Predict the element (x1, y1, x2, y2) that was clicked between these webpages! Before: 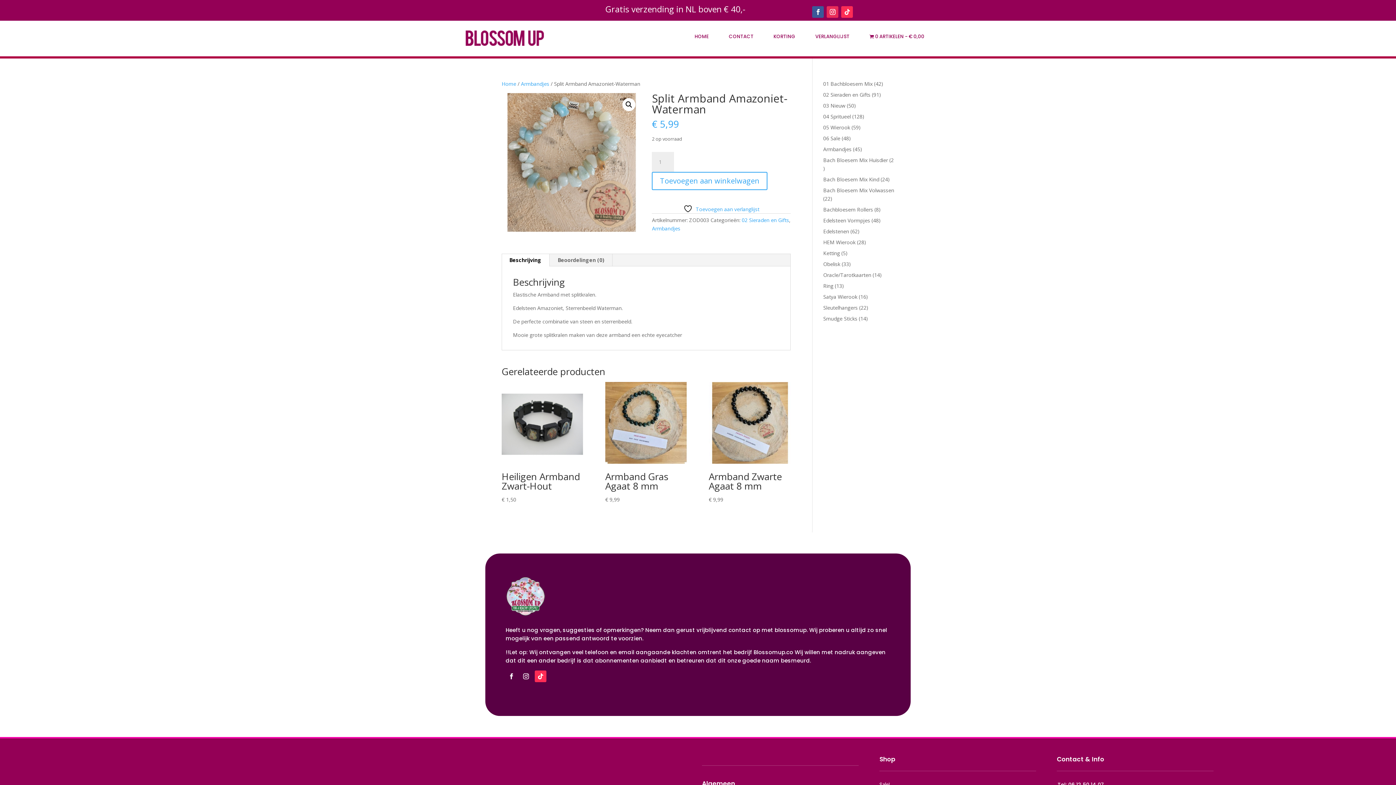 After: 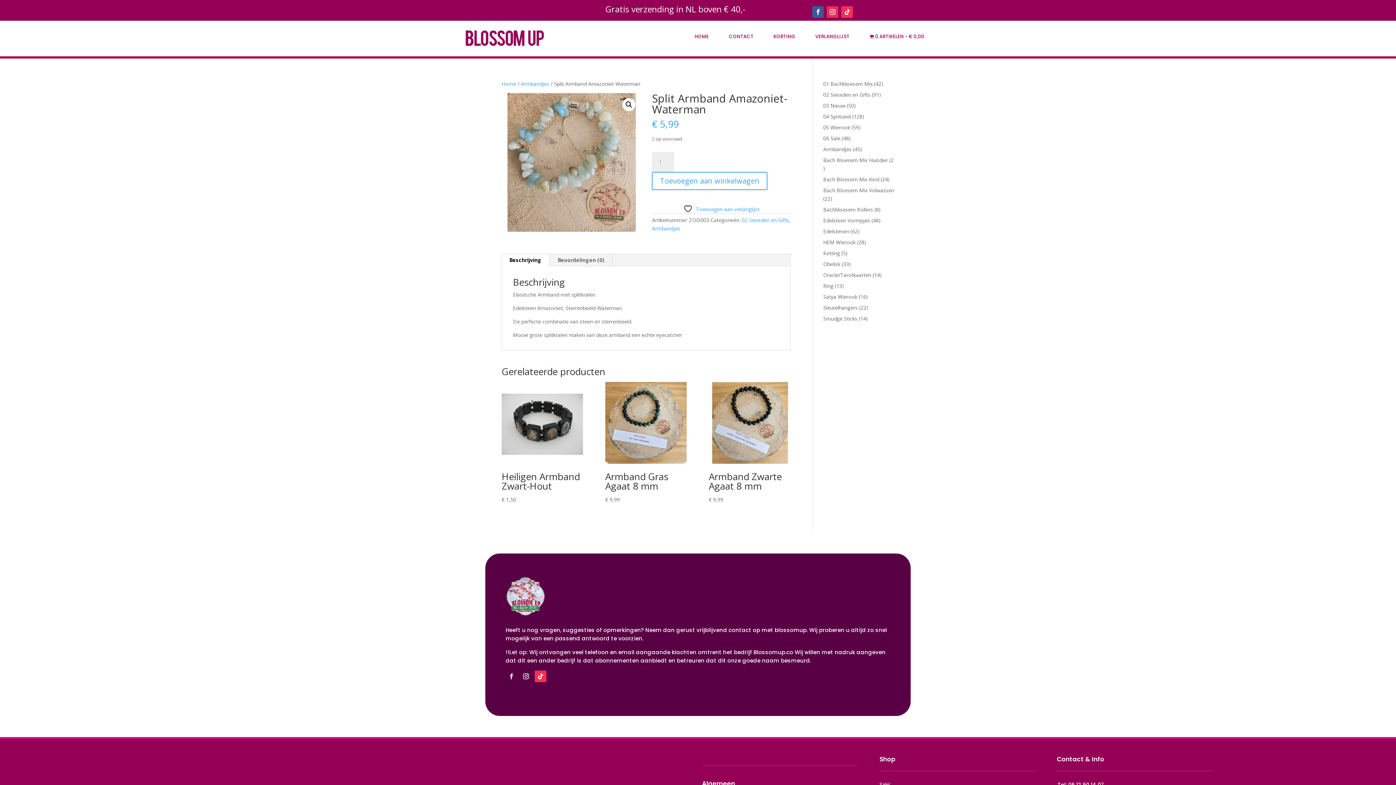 Action: bbox: (505, 670, 517, 682)